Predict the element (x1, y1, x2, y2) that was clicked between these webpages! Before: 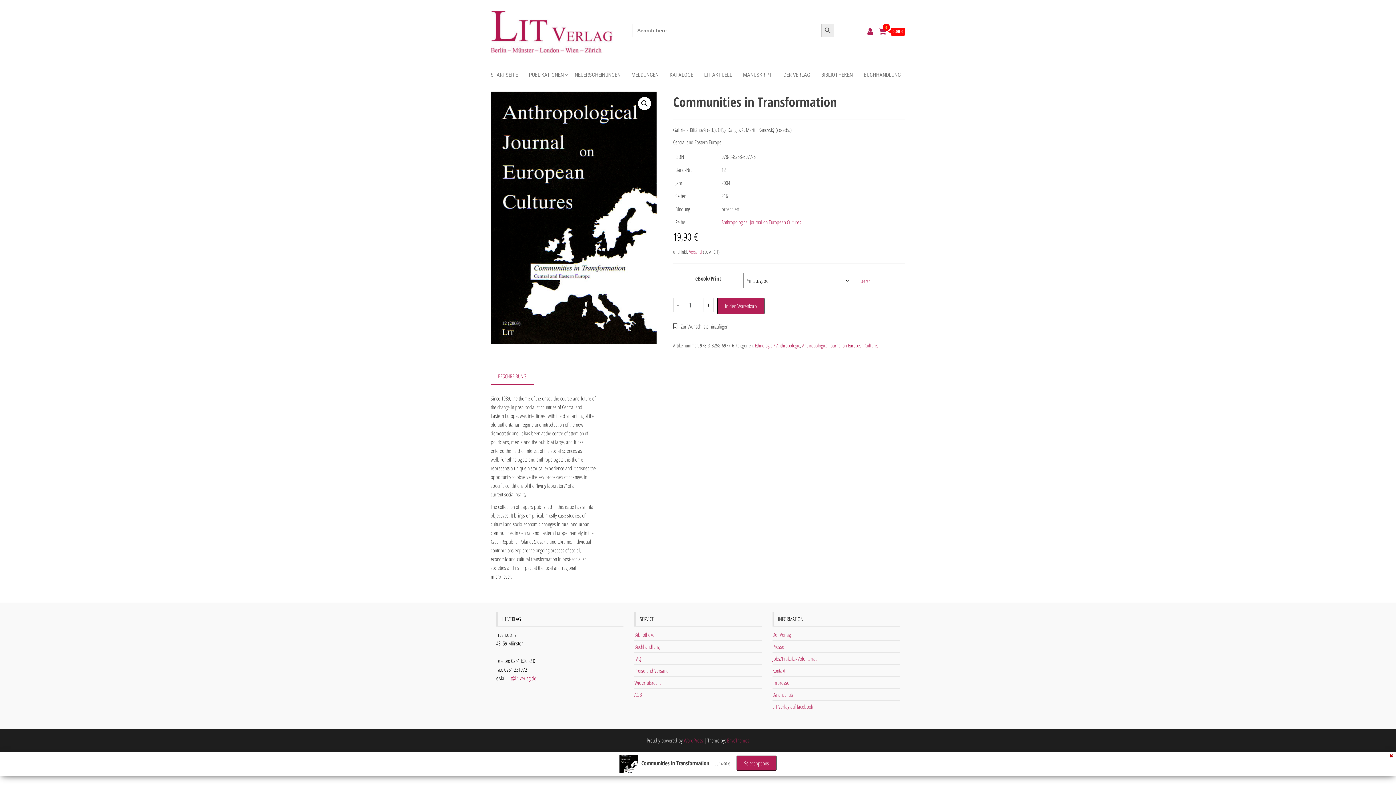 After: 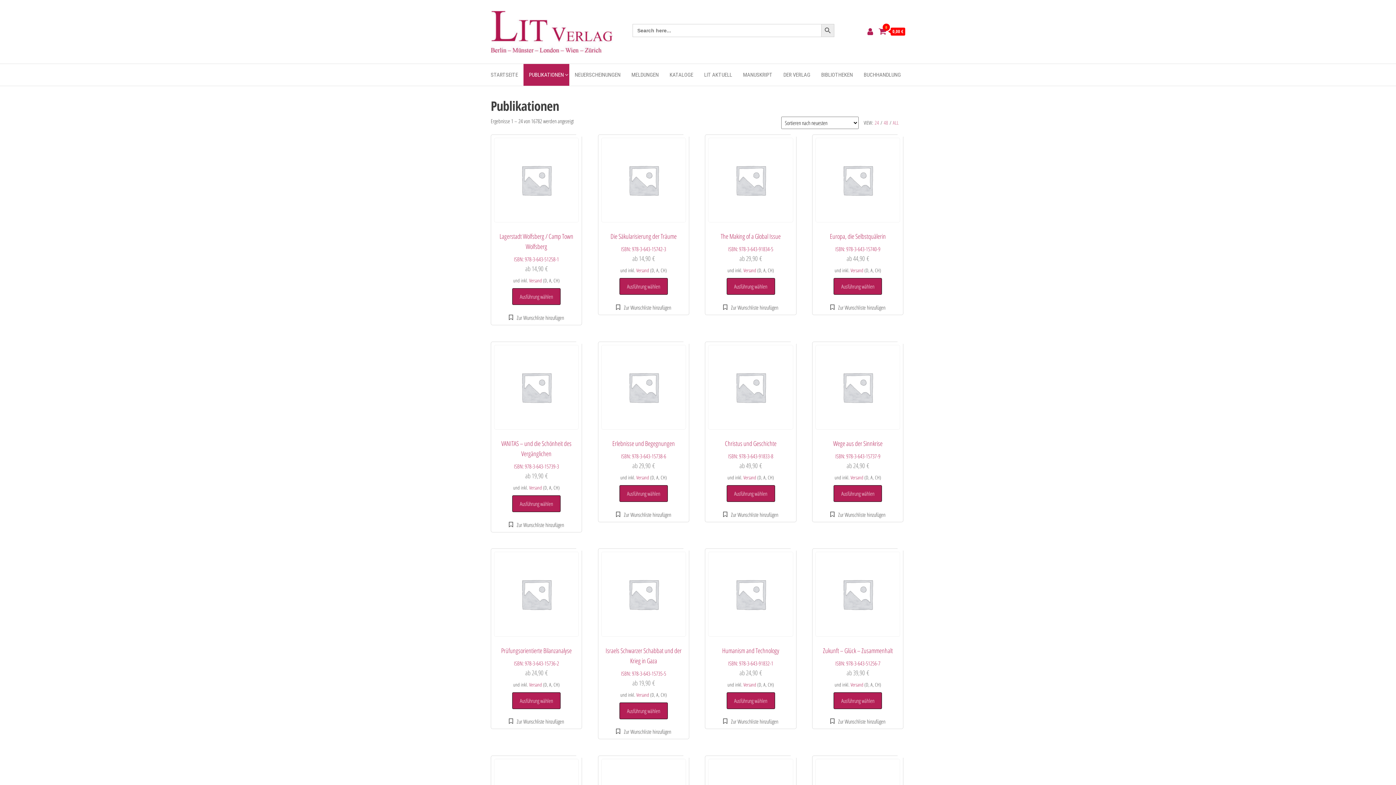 Action: bbox: (523, 64, 569, 85) label: PUBLIKATIONEN